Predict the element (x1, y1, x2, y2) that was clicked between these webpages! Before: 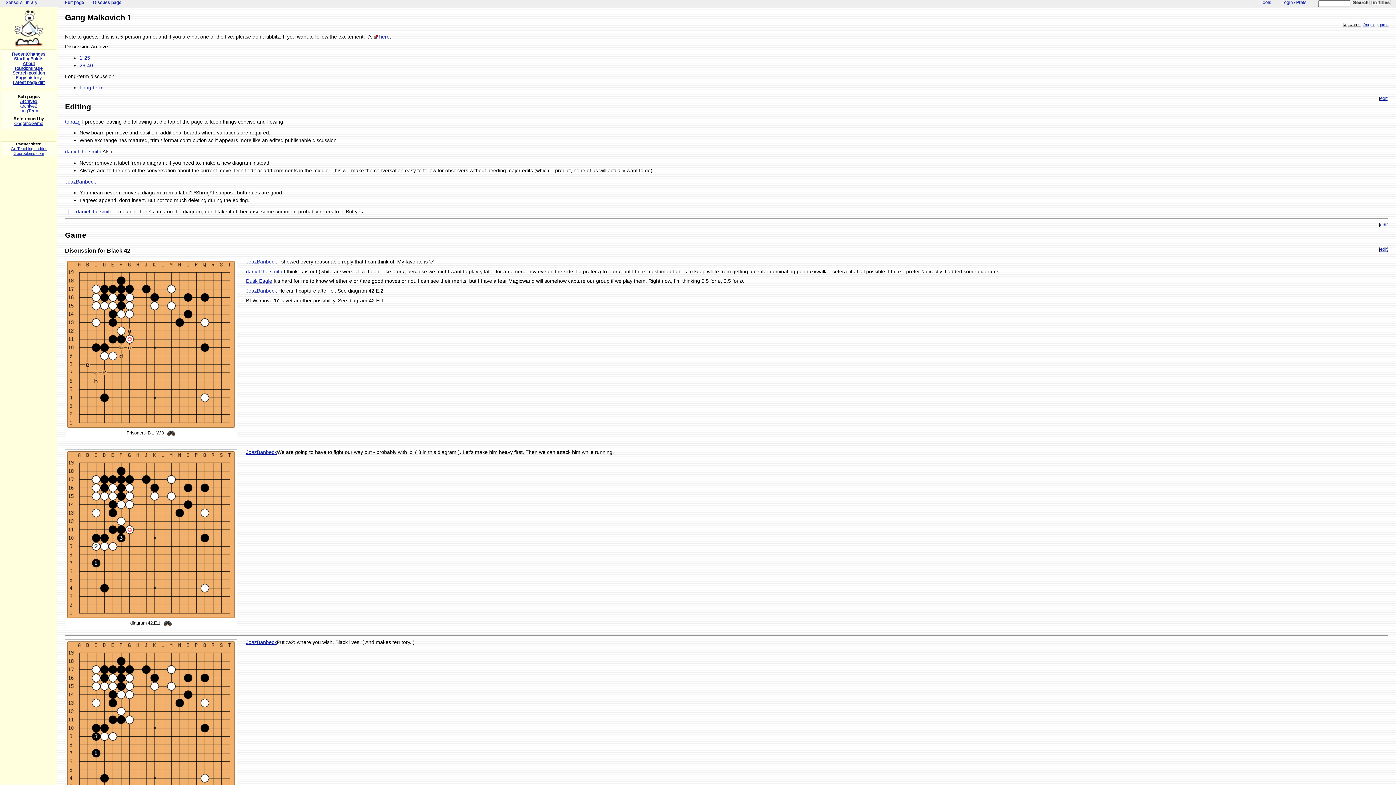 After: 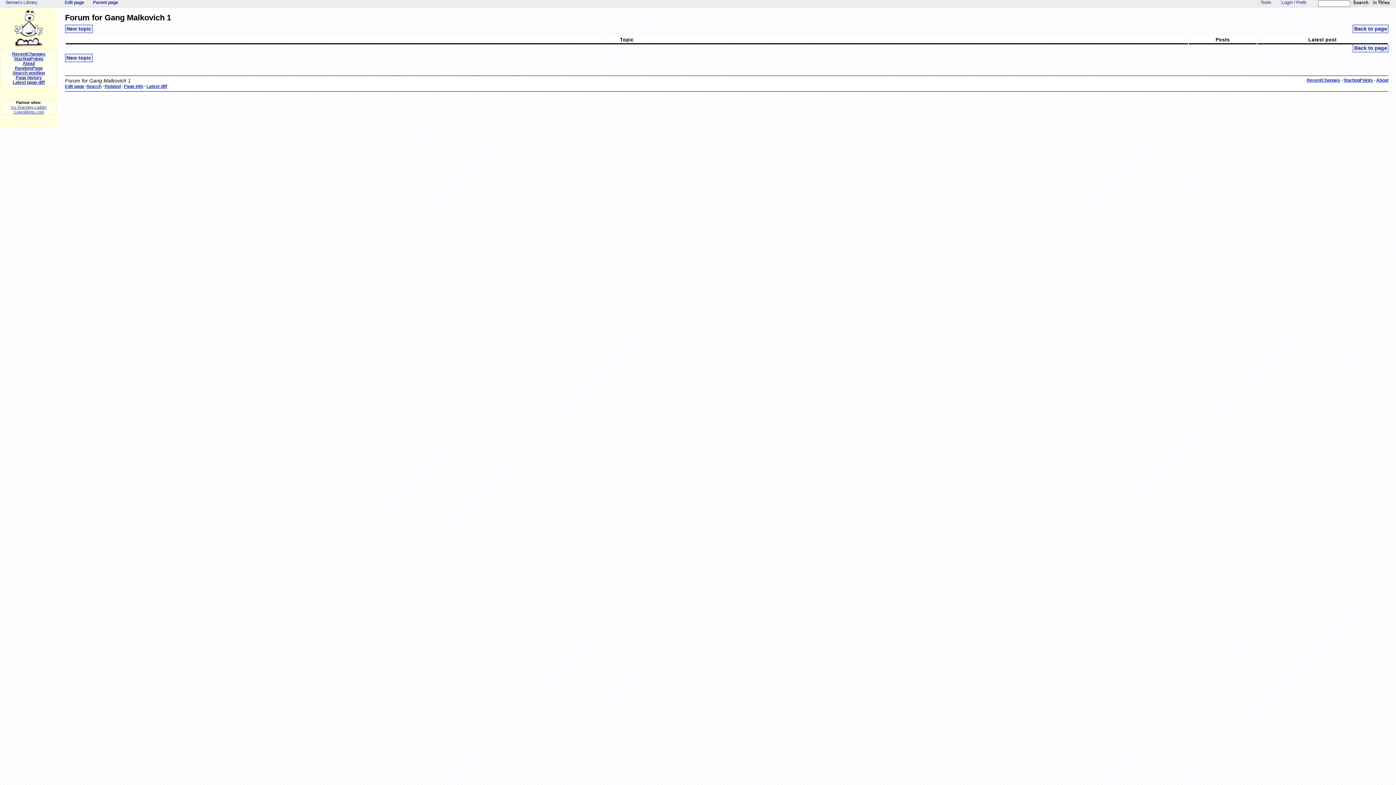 Action: bbox: (90, 0, 123, 5) label: Discuss page